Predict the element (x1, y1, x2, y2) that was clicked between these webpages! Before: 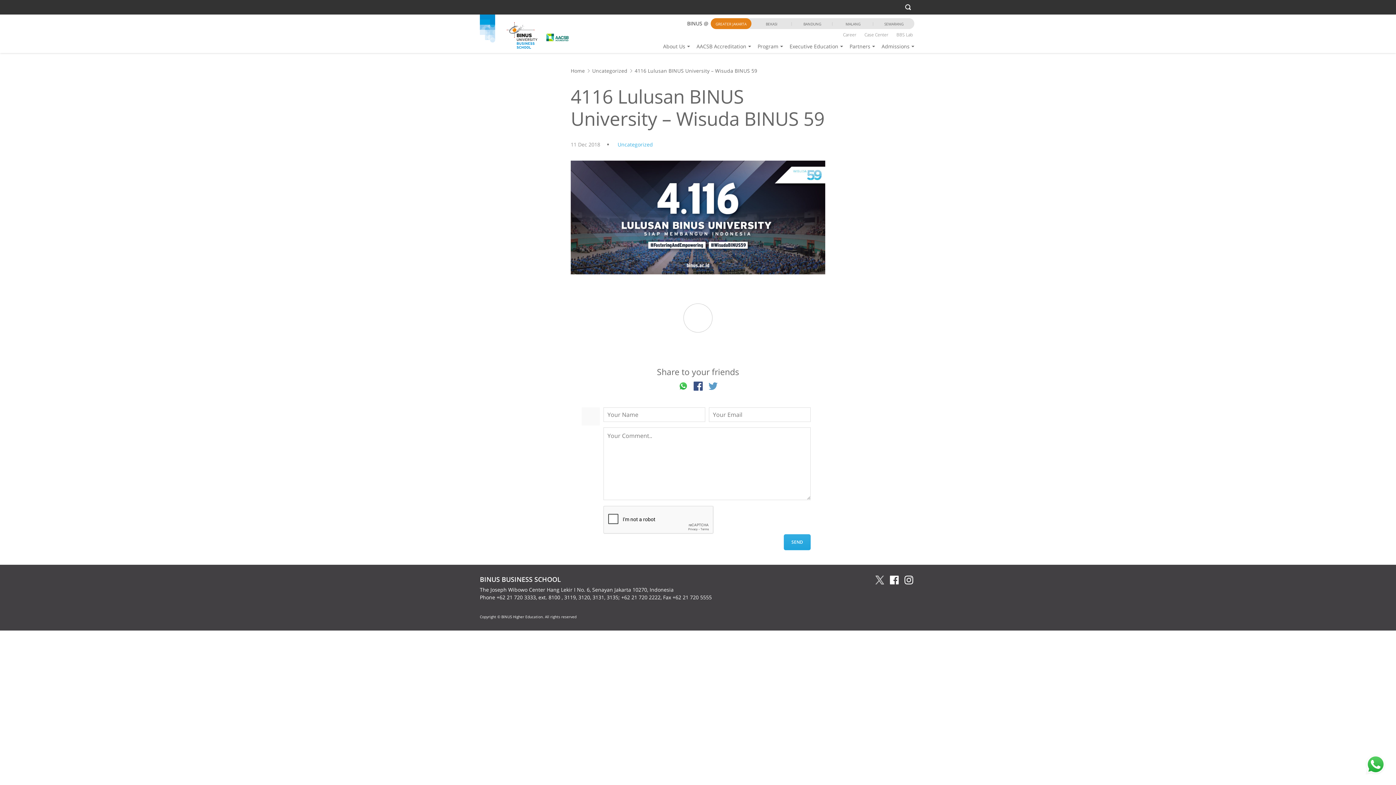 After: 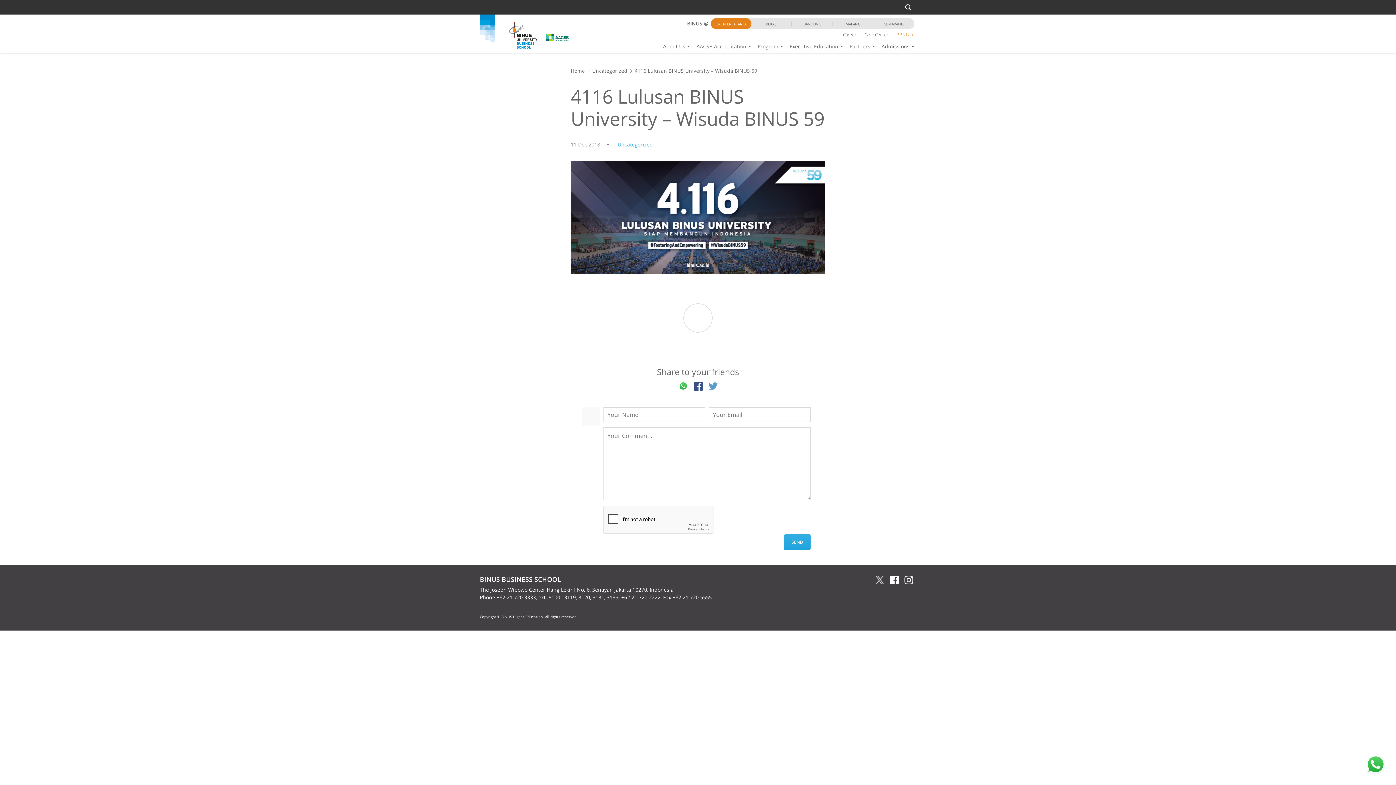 Action: bbox: (896, 29, 913, 40) label: BBS Lab